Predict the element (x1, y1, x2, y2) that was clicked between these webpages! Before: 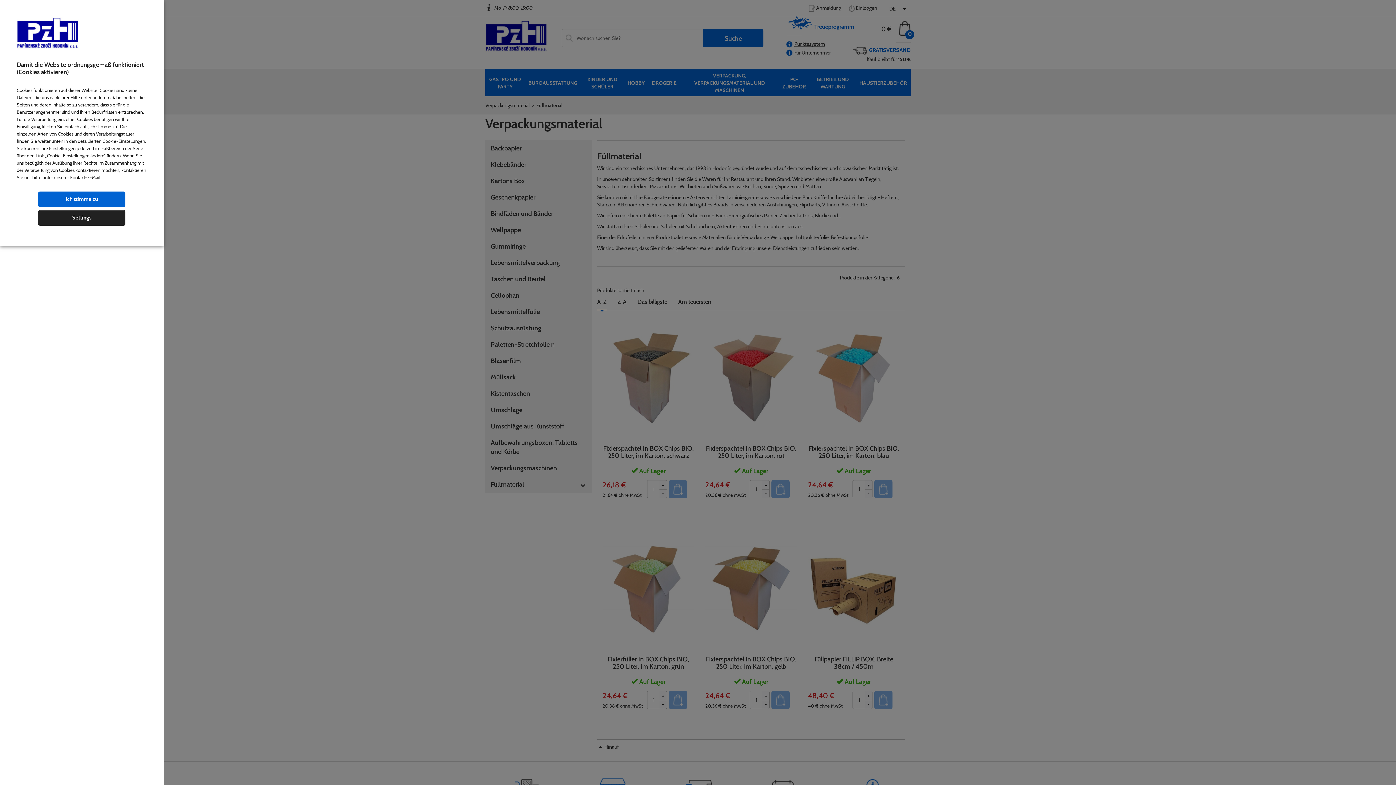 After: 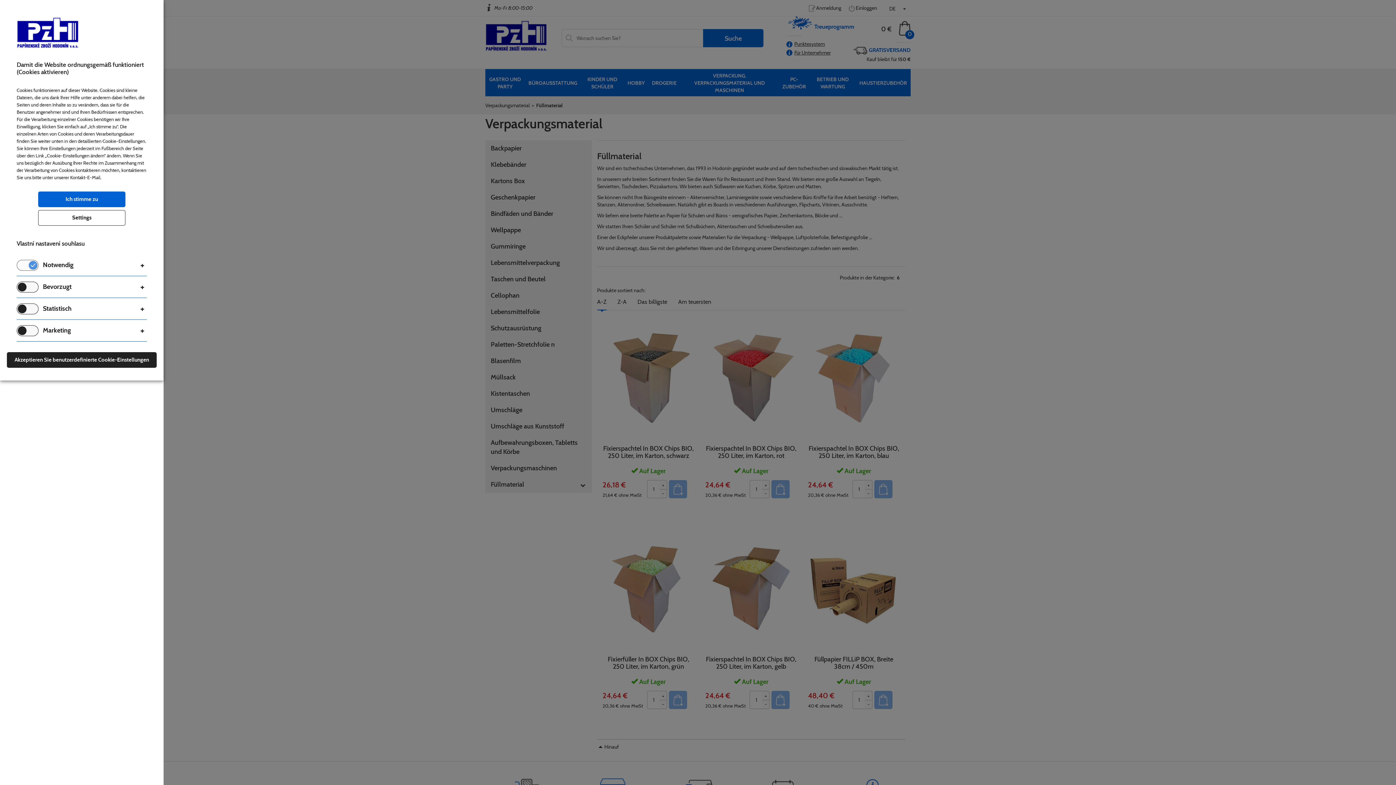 Action: label: Settings bbox: (38, 210, 125, 225)